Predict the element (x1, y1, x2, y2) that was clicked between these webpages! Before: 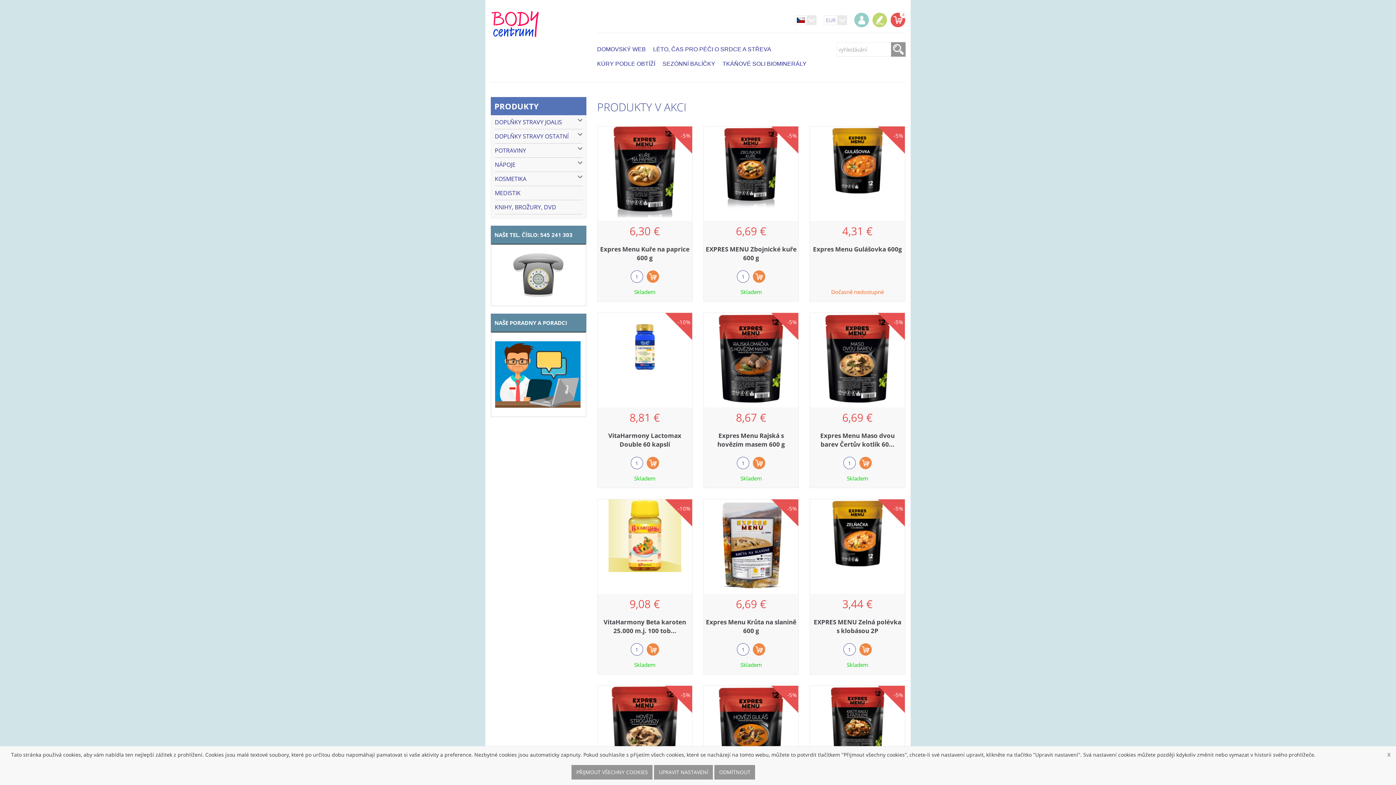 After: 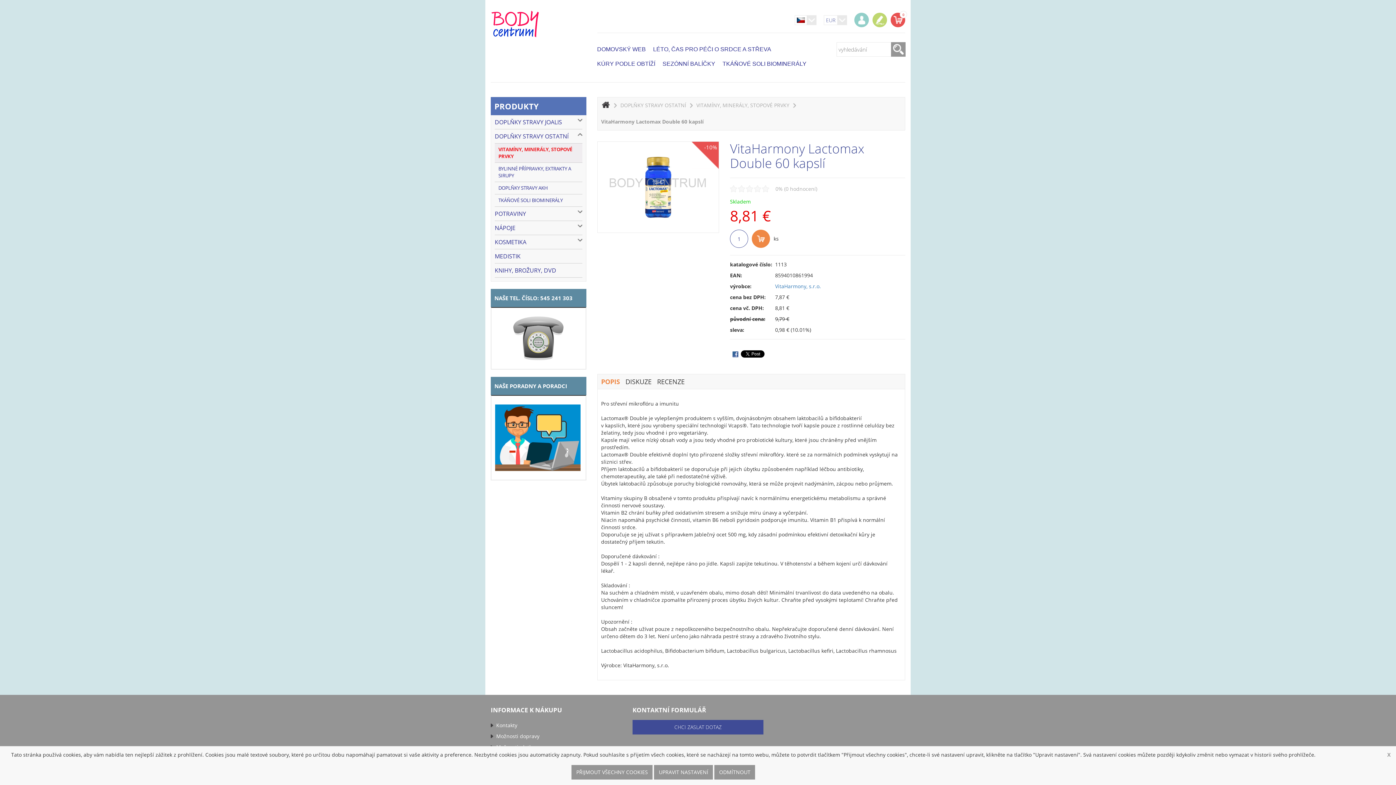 Action: bbox: (597, 313, 692, 381)